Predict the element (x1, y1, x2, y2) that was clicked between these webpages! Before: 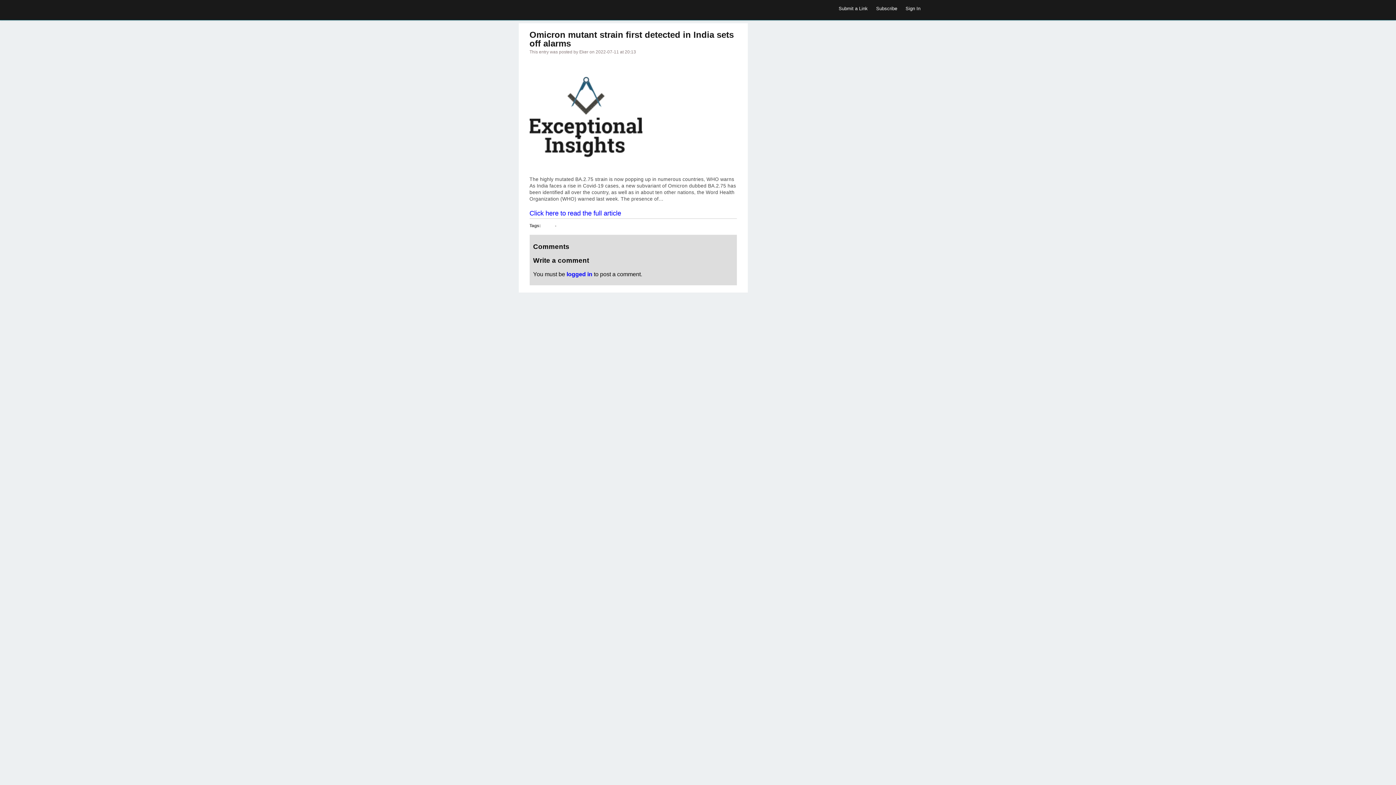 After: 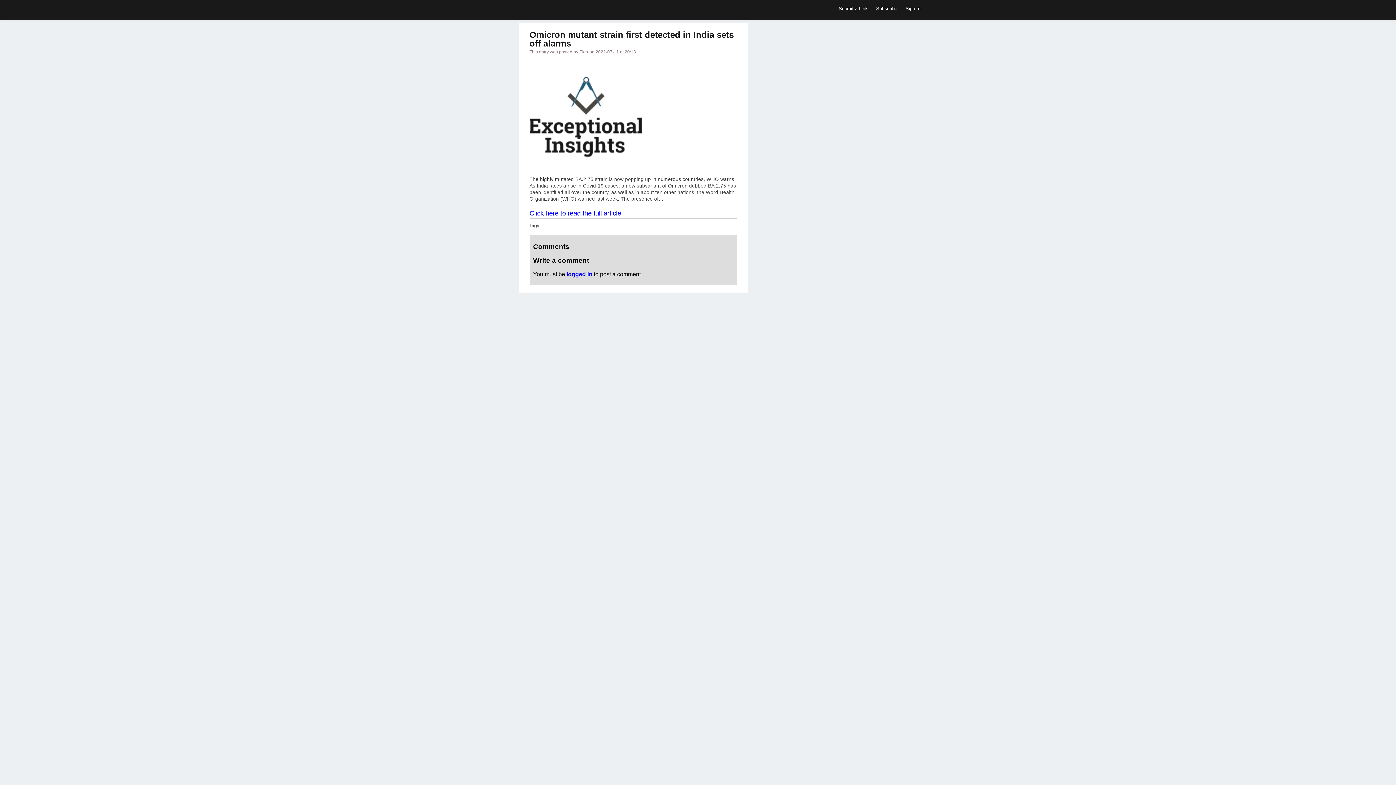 Action: bbox: (876, 5, 897, 11) label: Subscribe